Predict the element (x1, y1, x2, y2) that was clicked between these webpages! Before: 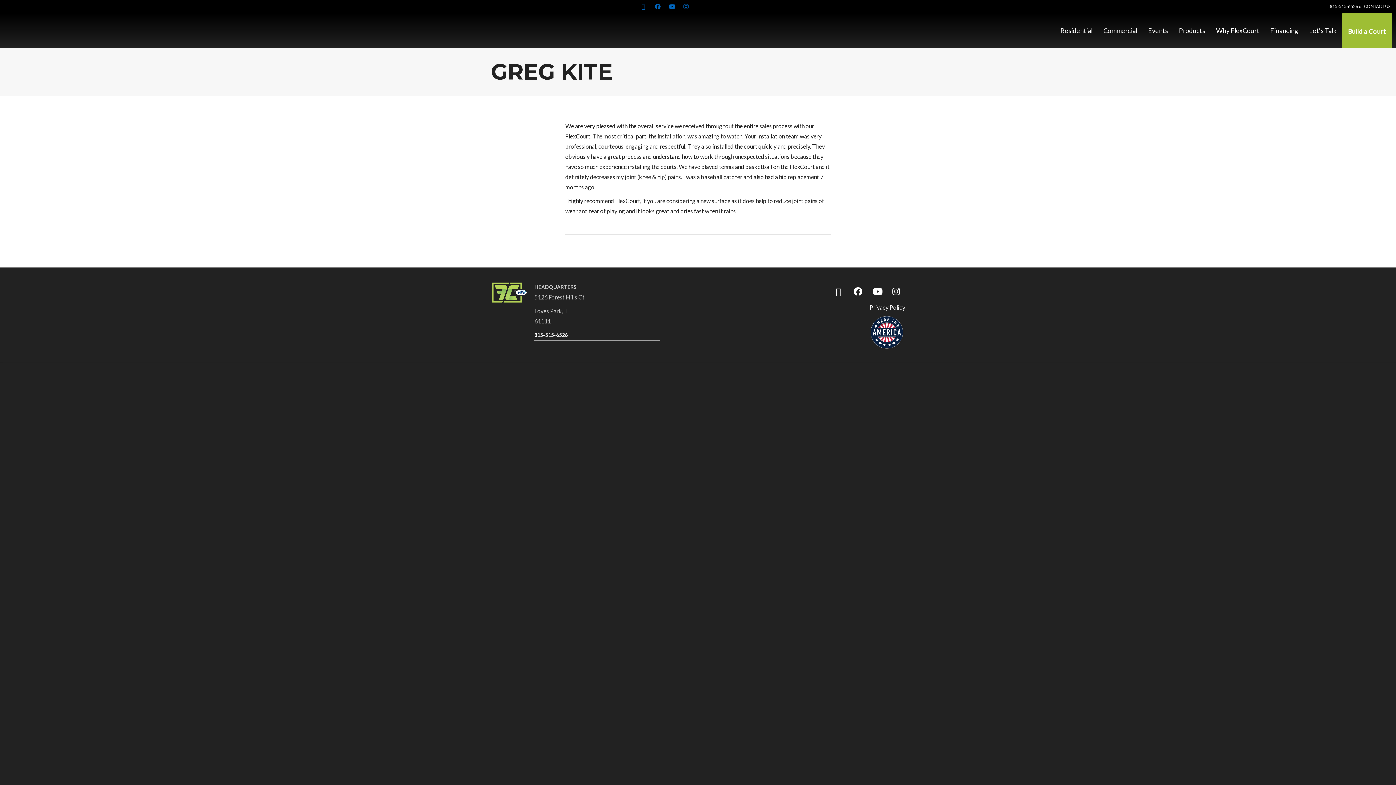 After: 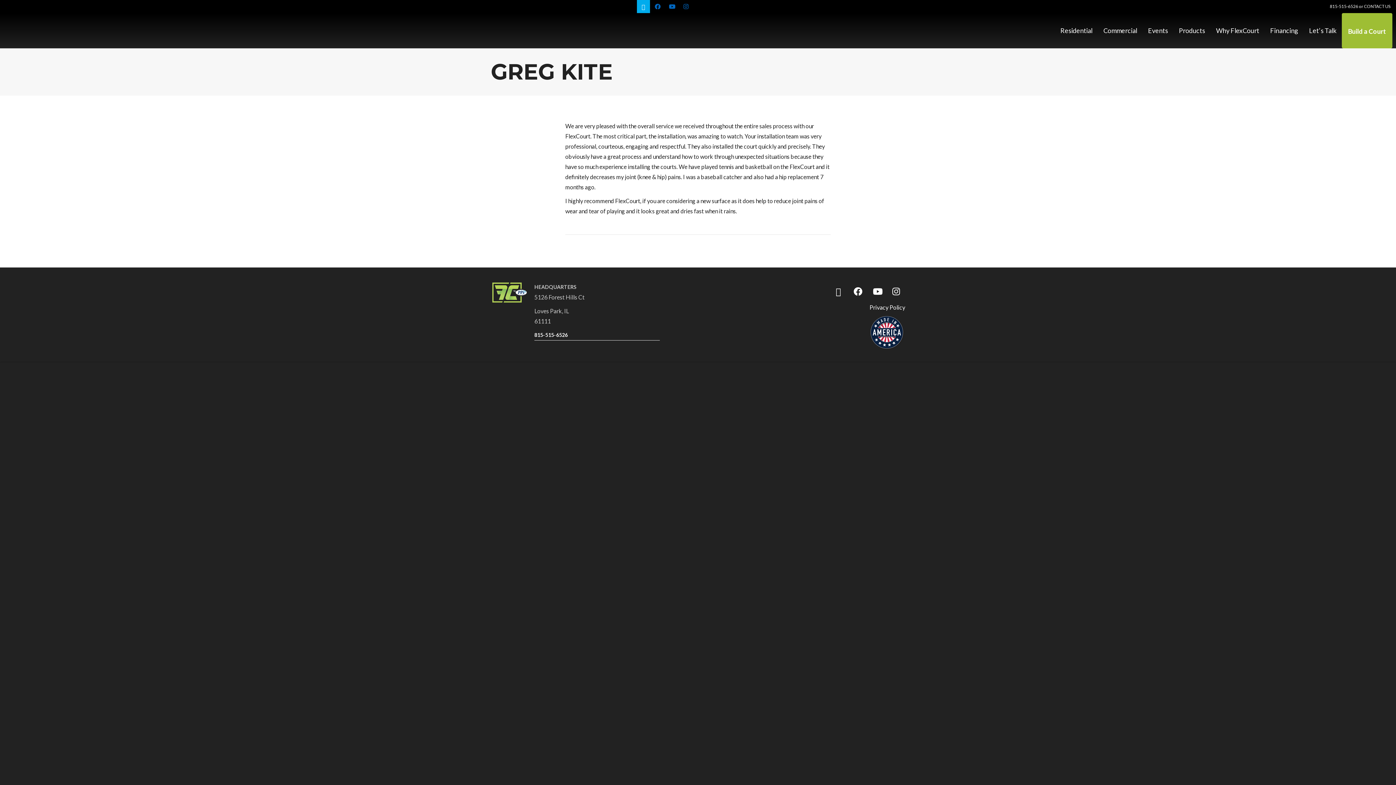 Action: bbox: (637, 0, 650, 13)